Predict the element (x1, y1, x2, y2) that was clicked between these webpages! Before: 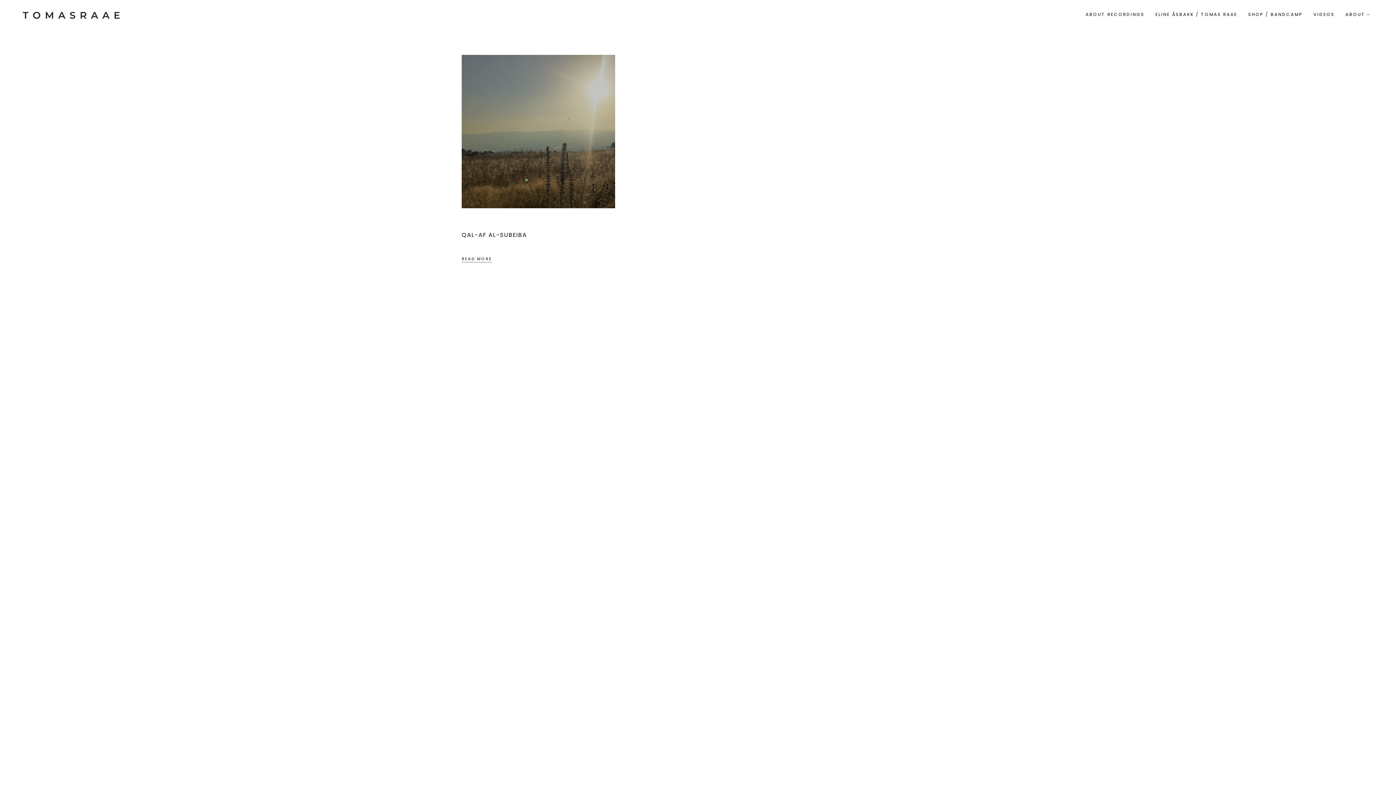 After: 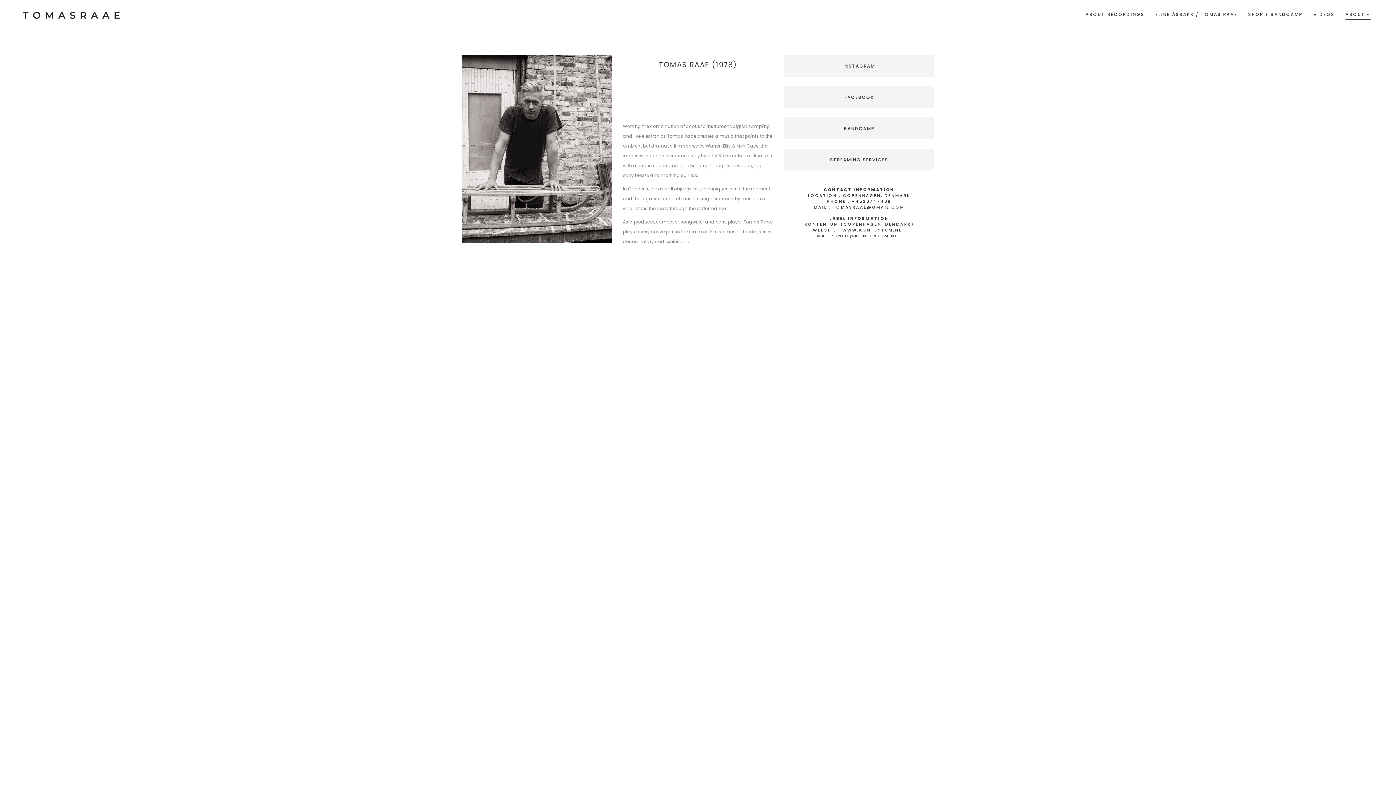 Action: label: ABOUT bbox: (1340, 0, 1376, 29)